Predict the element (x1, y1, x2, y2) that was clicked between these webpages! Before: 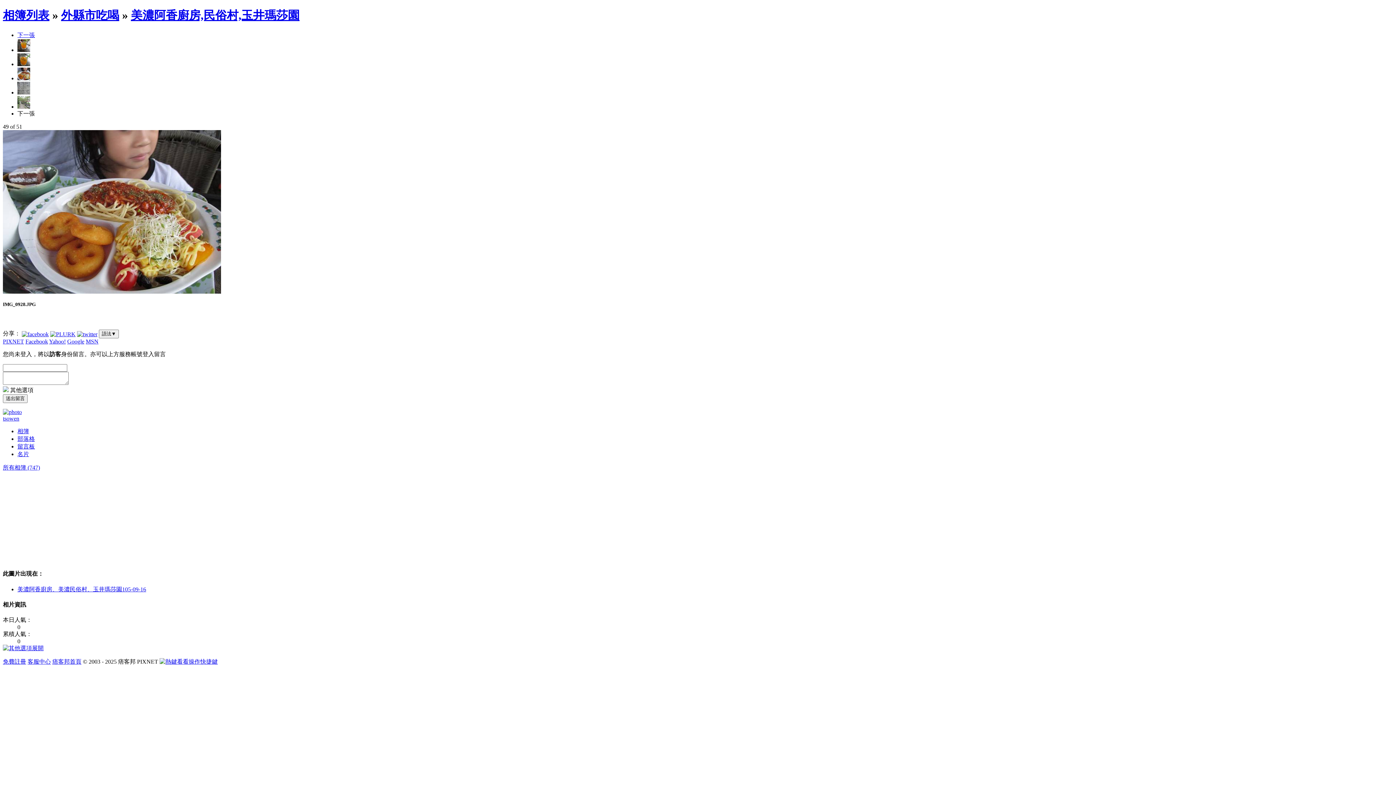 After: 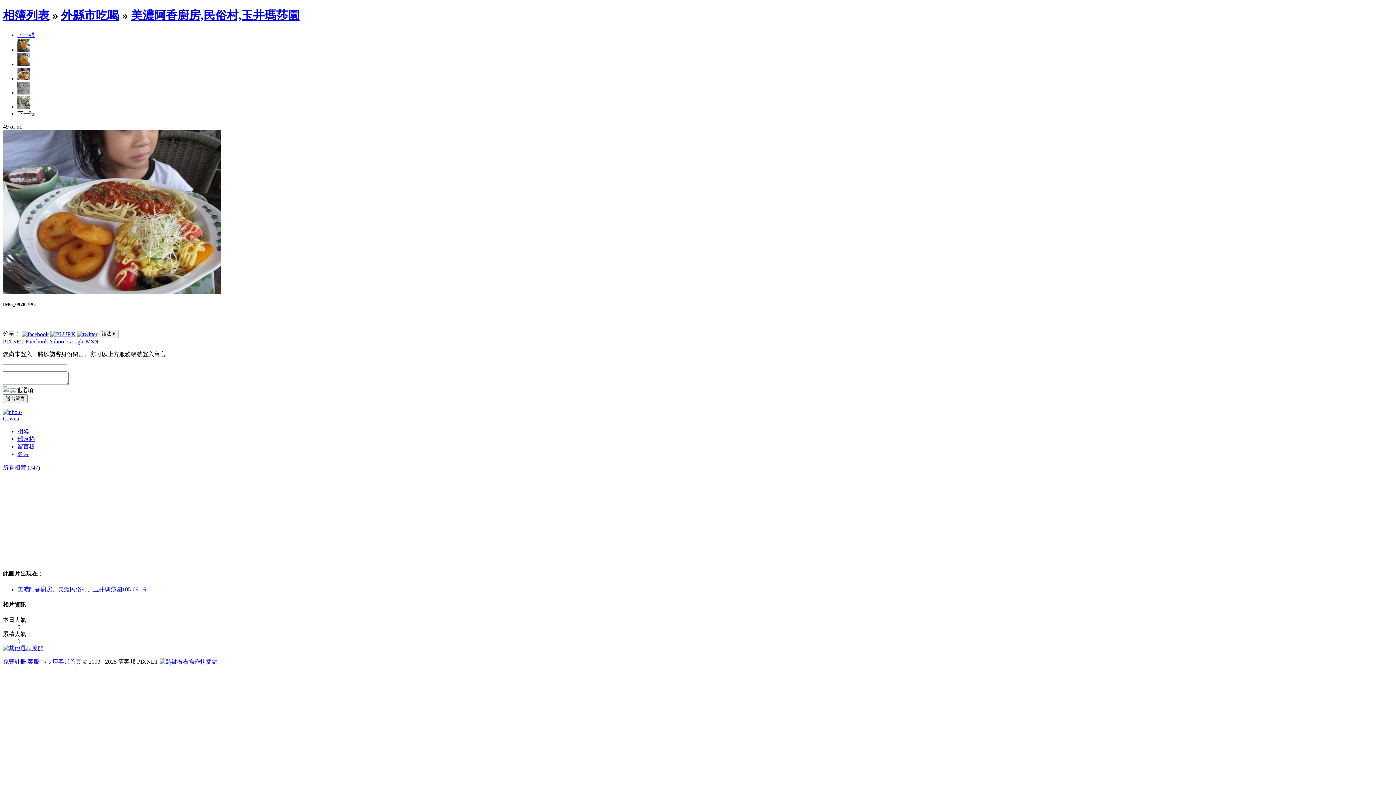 Action: label: Google bbox: (67, 338, 84, 344)